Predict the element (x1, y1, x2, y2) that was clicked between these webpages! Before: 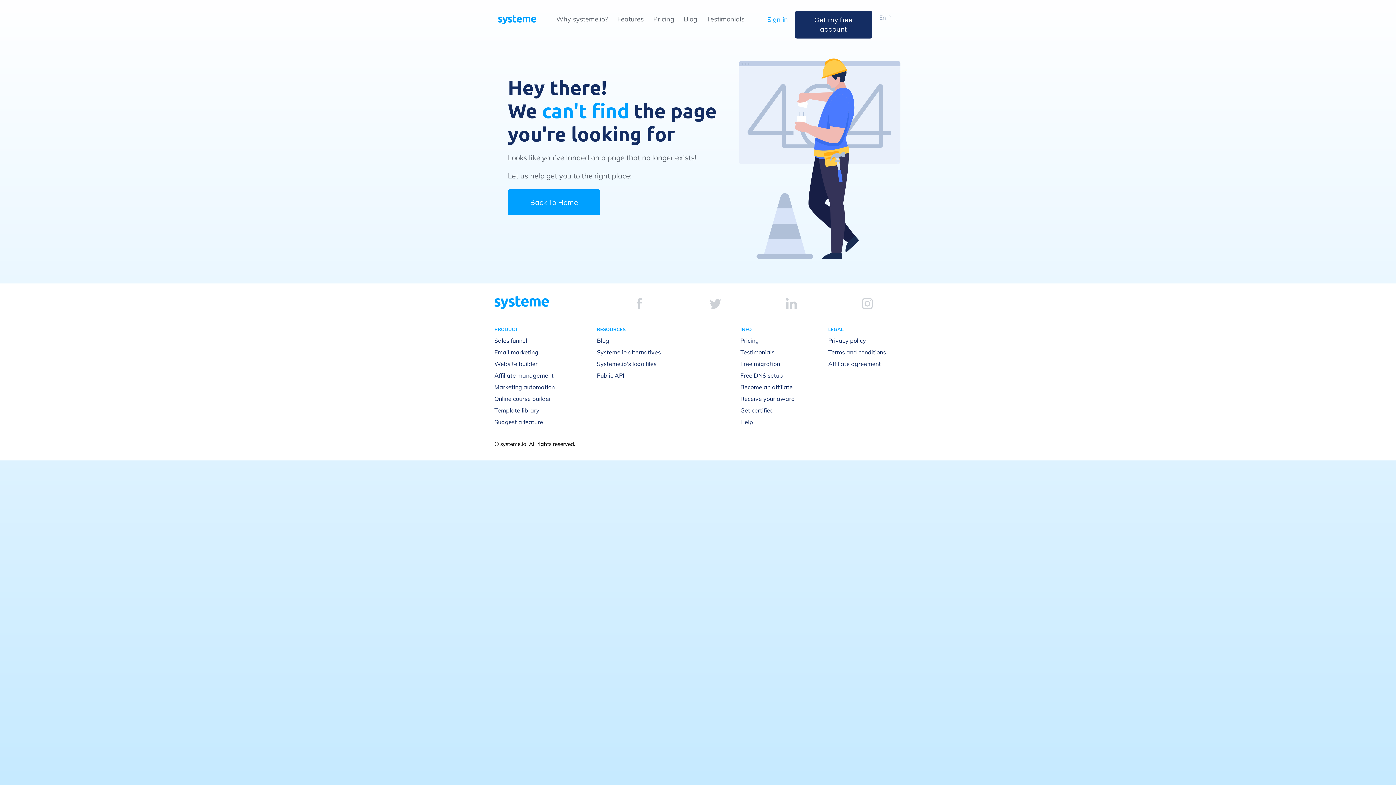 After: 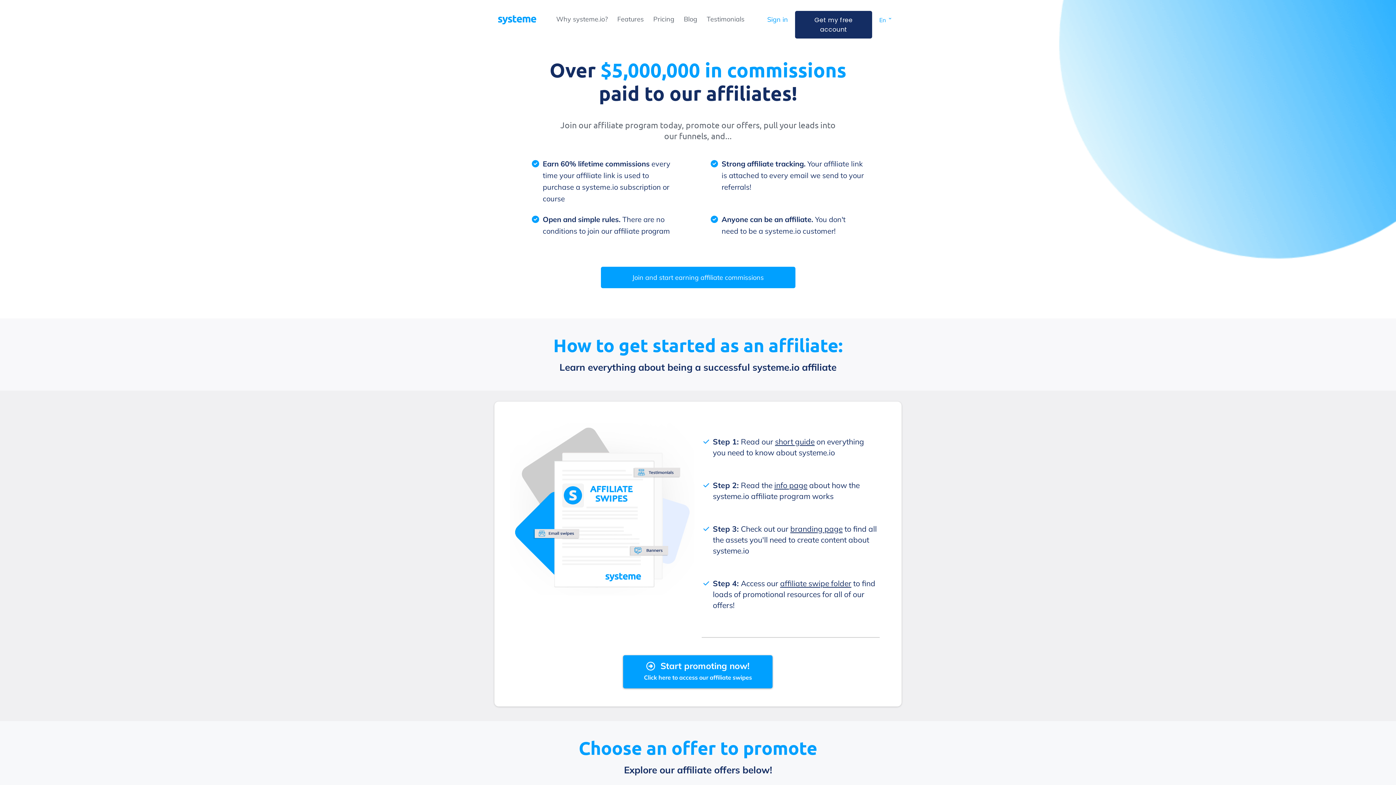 Action: label: Become an affiliate bbox: (740, 383, 792, 390)